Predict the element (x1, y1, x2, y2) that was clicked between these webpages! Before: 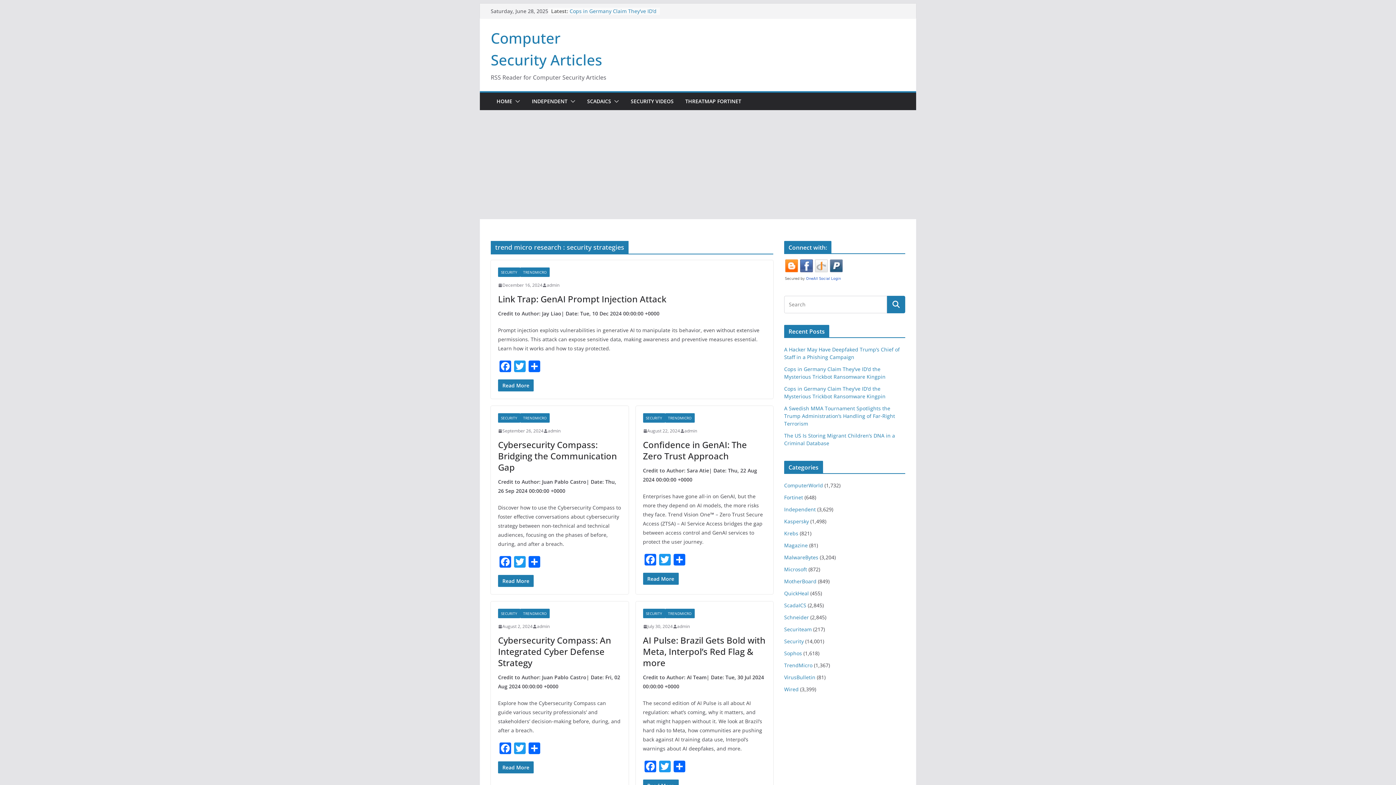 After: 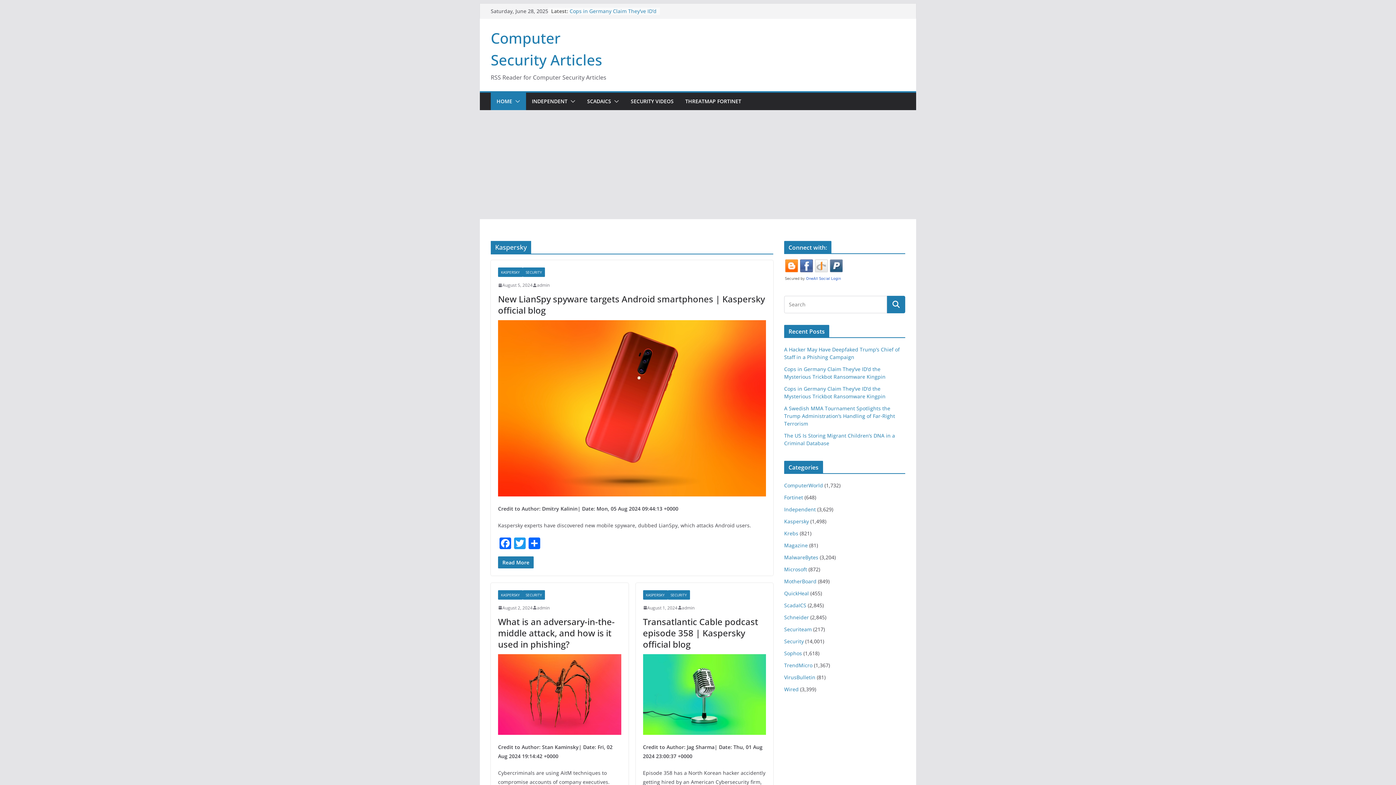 Action: bbox: (784, 518, 809, 525) label: Kaspersky